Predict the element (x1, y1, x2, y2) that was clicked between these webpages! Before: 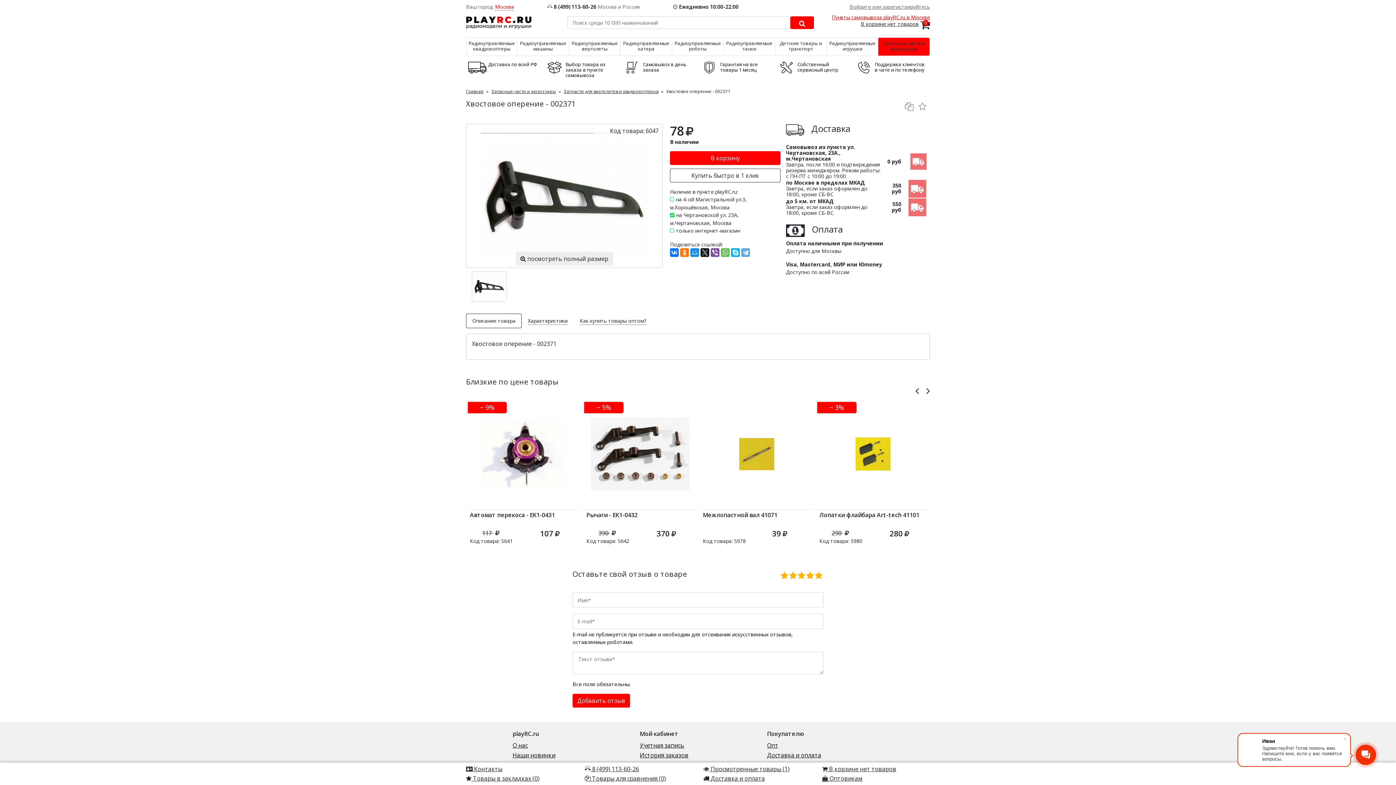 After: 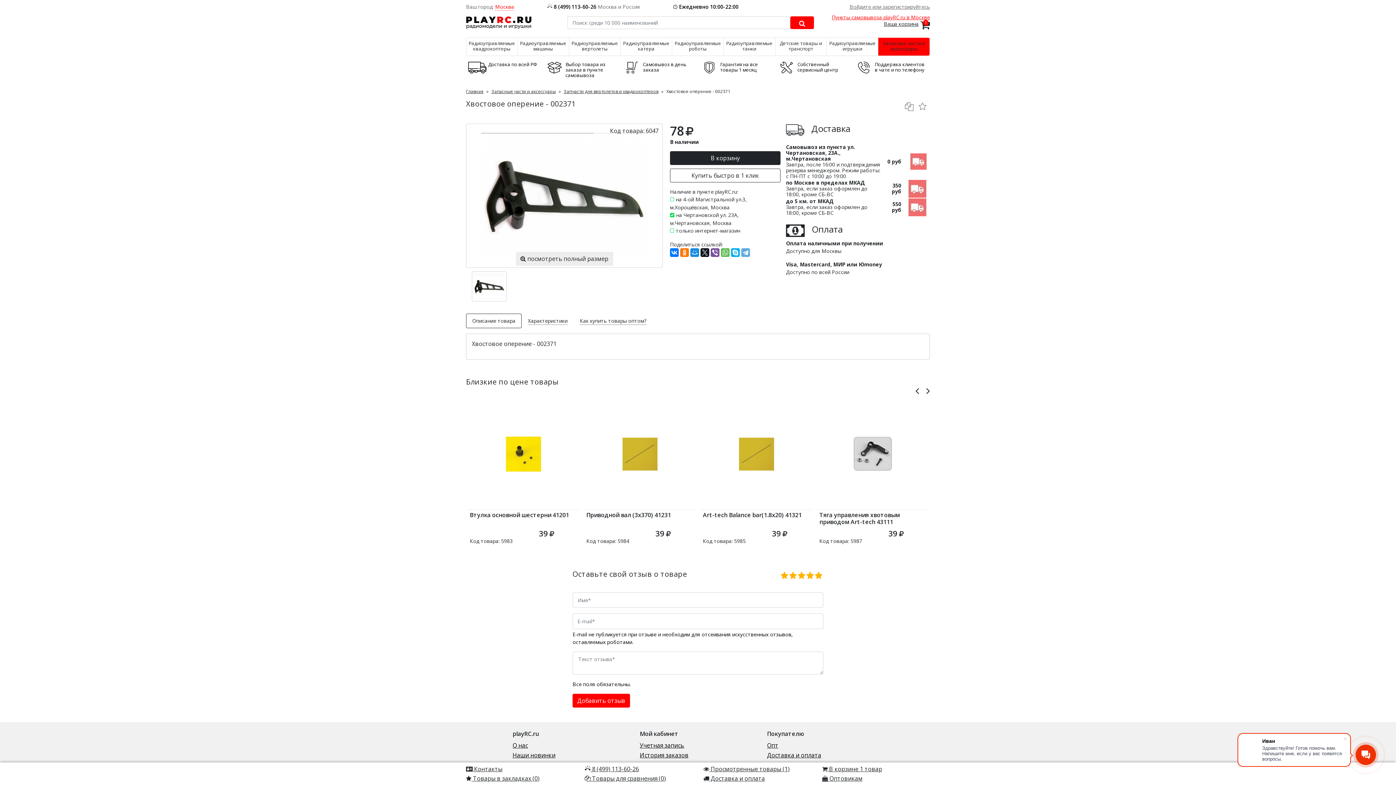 Action: bbox: (670, 151, 780, 165) label: В корзину